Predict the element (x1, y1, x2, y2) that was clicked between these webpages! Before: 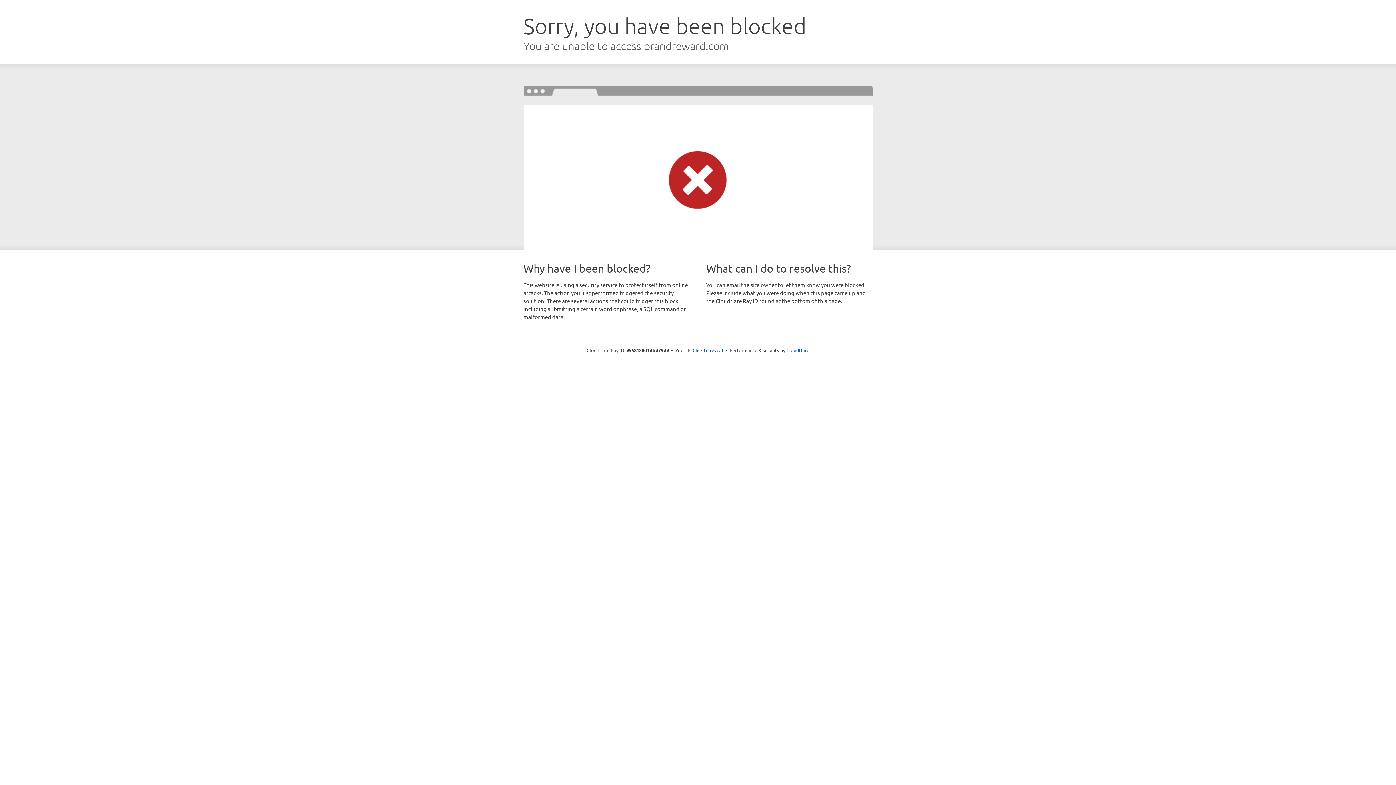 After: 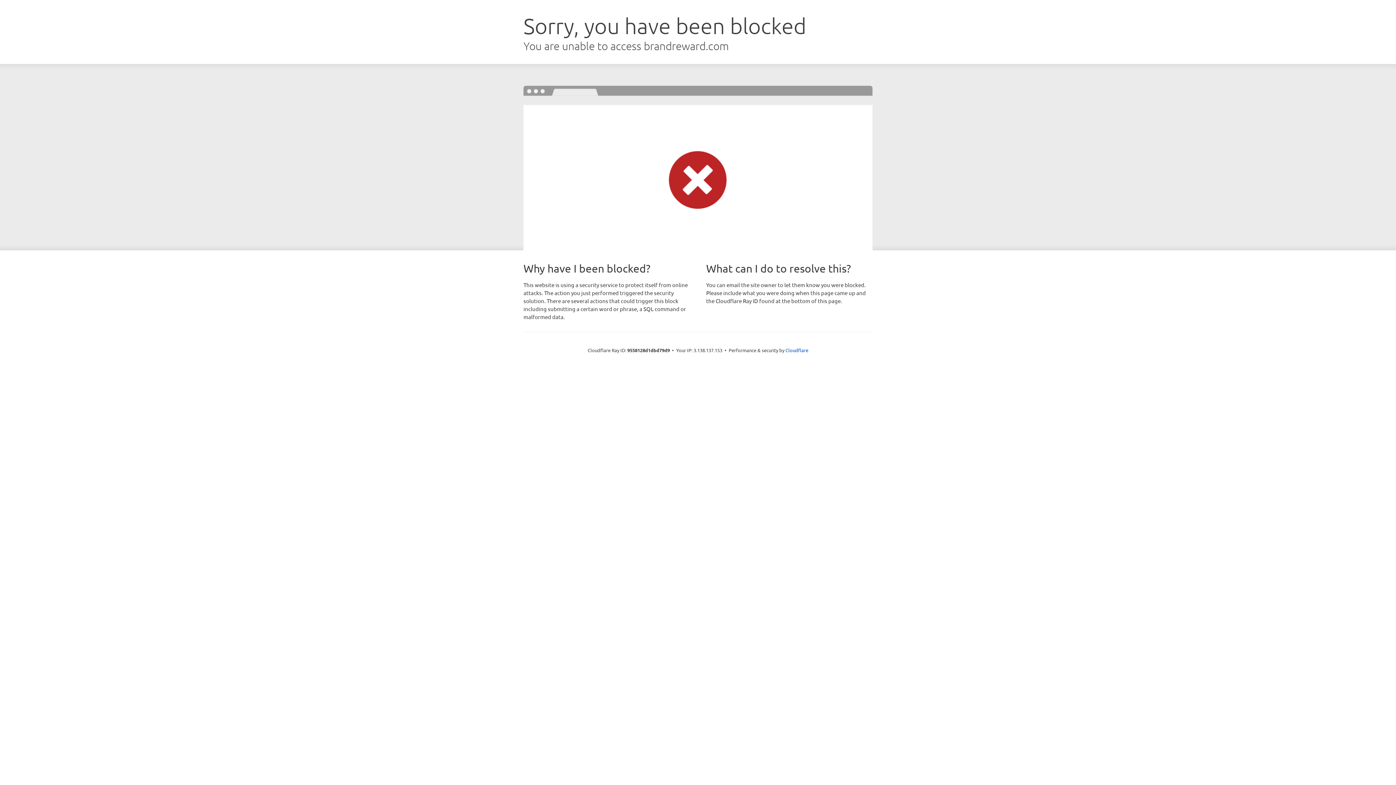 Action: bbox: (692, 346, 723, 353) label: Click to reveal